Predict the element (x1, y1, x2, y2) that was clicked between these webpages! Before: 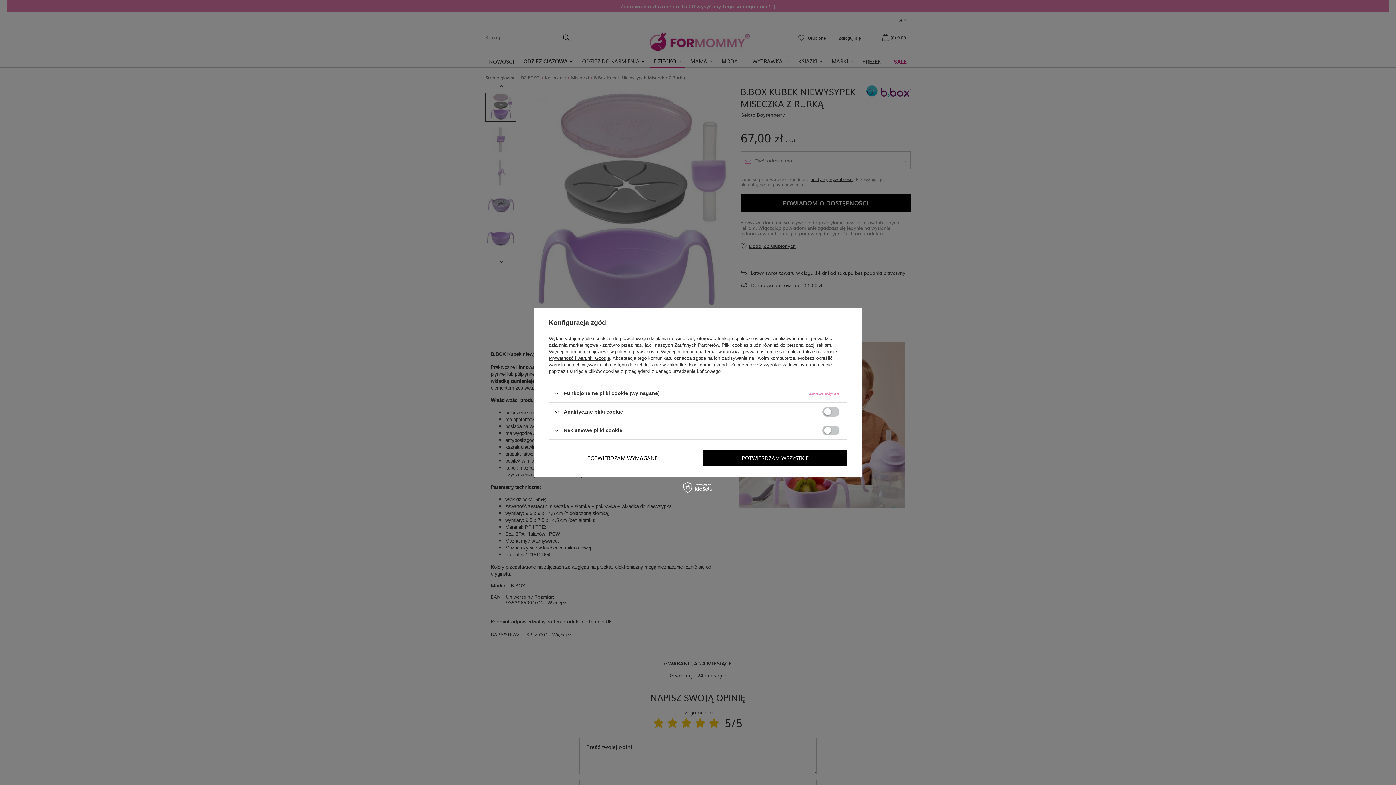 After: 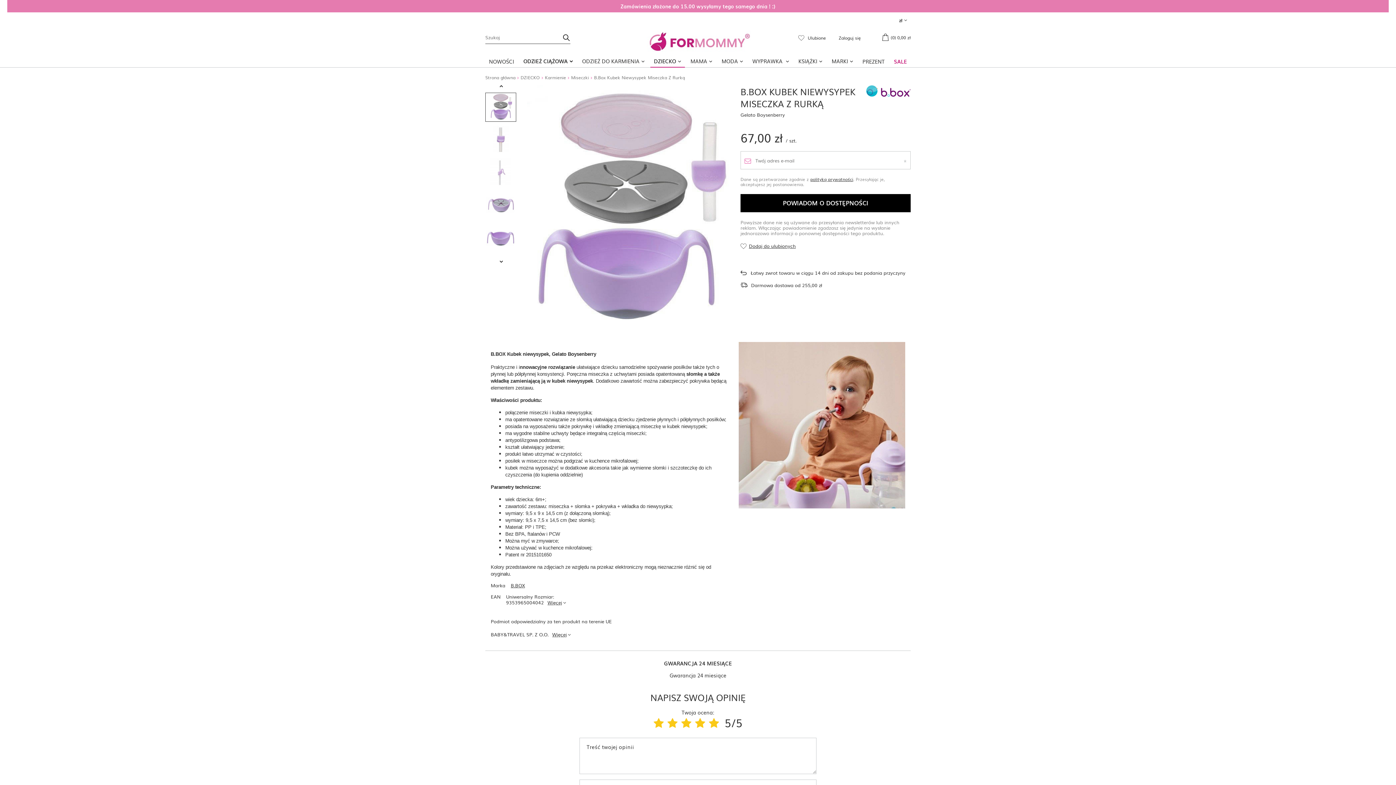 Action: bbox: (703, 449, 847, 466) label: POTWIERDZAM WSZYSTKIE